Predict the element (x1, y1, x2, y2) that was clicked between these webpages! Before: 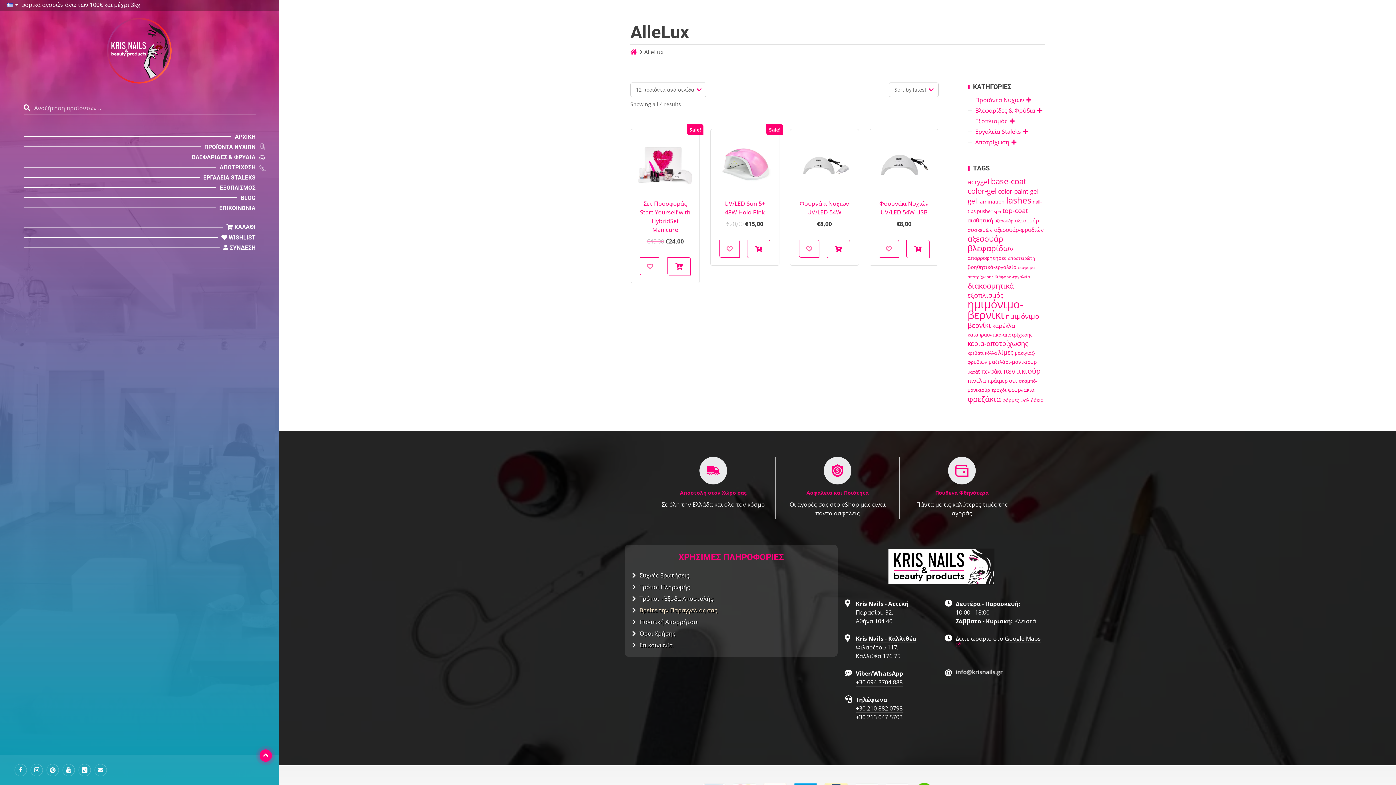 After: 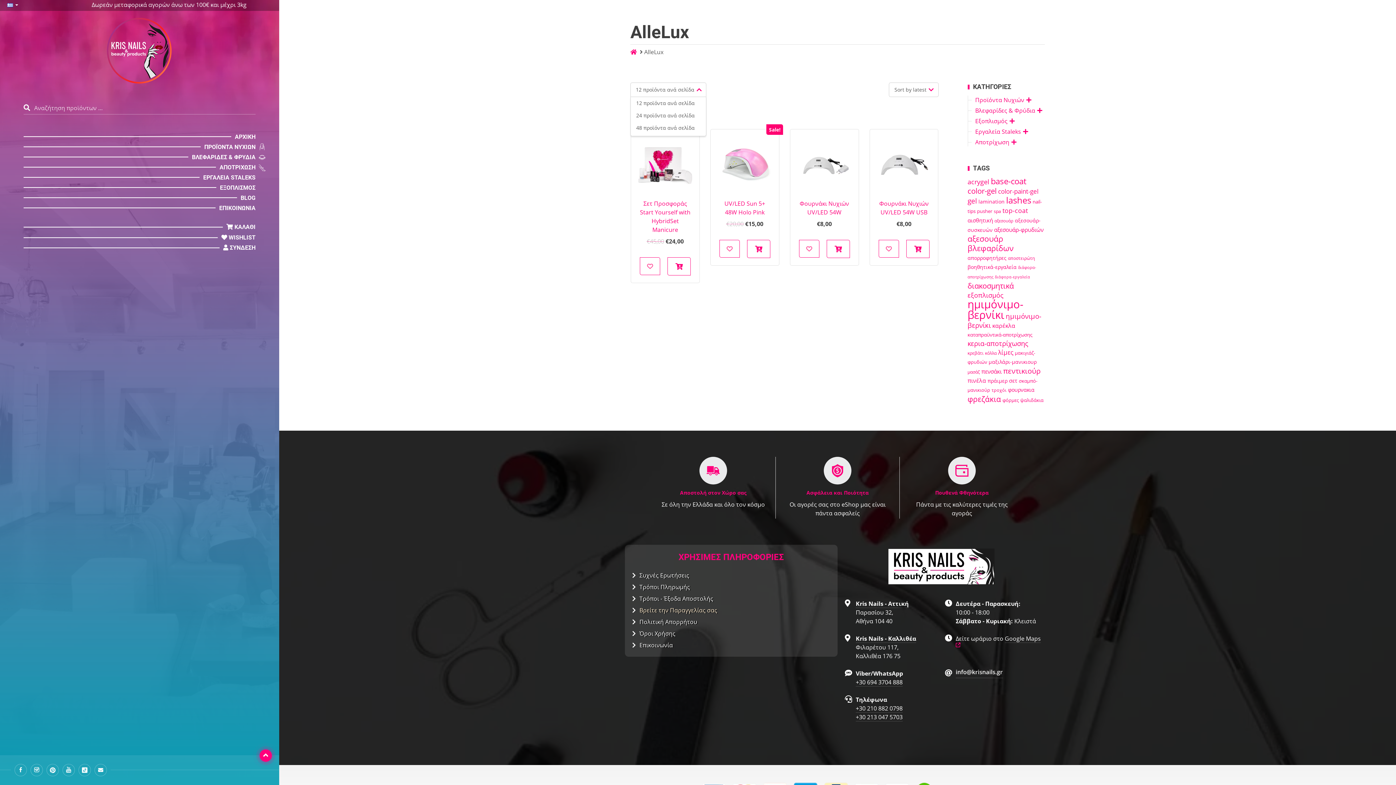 Action: bbox: (630, 82, 706, 97) label: 12 προϊόντα ανά σελίδα